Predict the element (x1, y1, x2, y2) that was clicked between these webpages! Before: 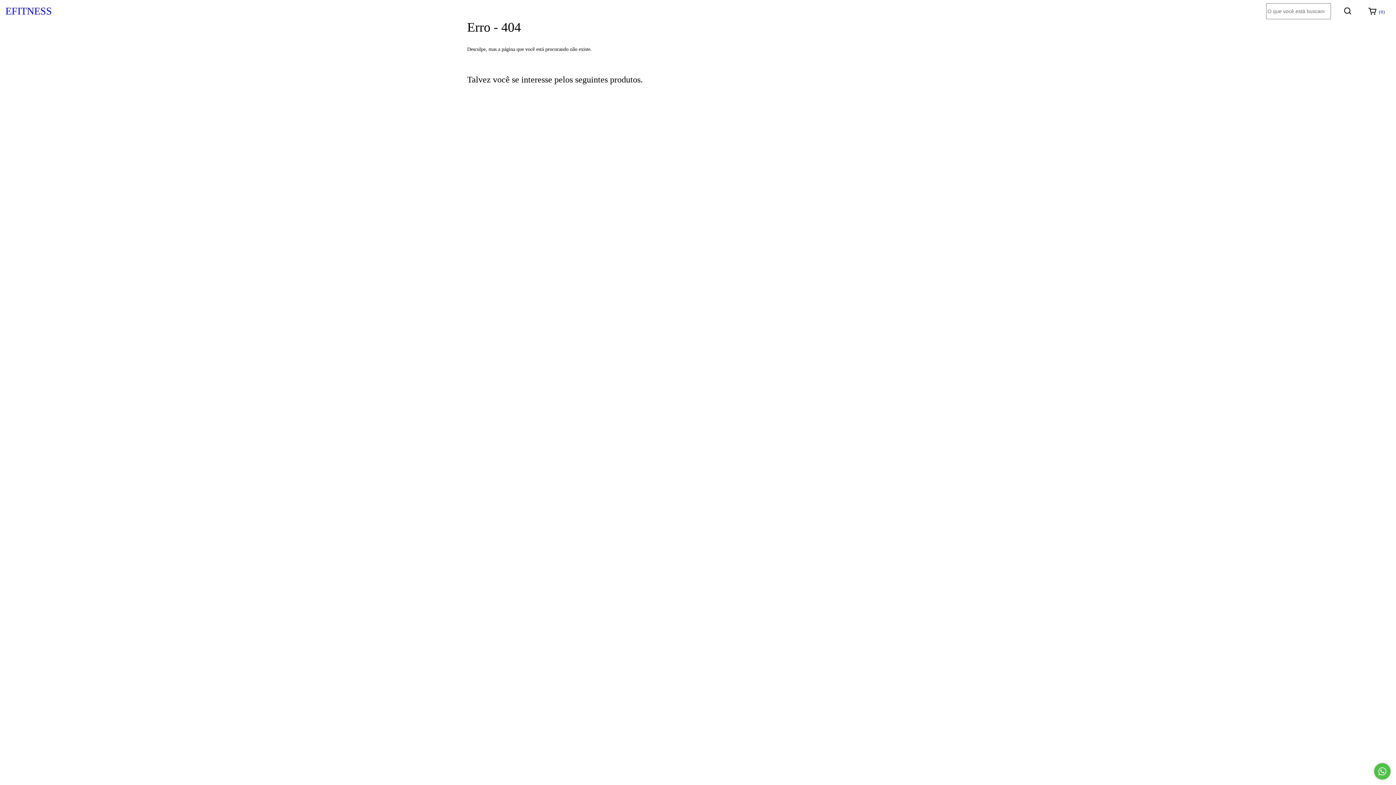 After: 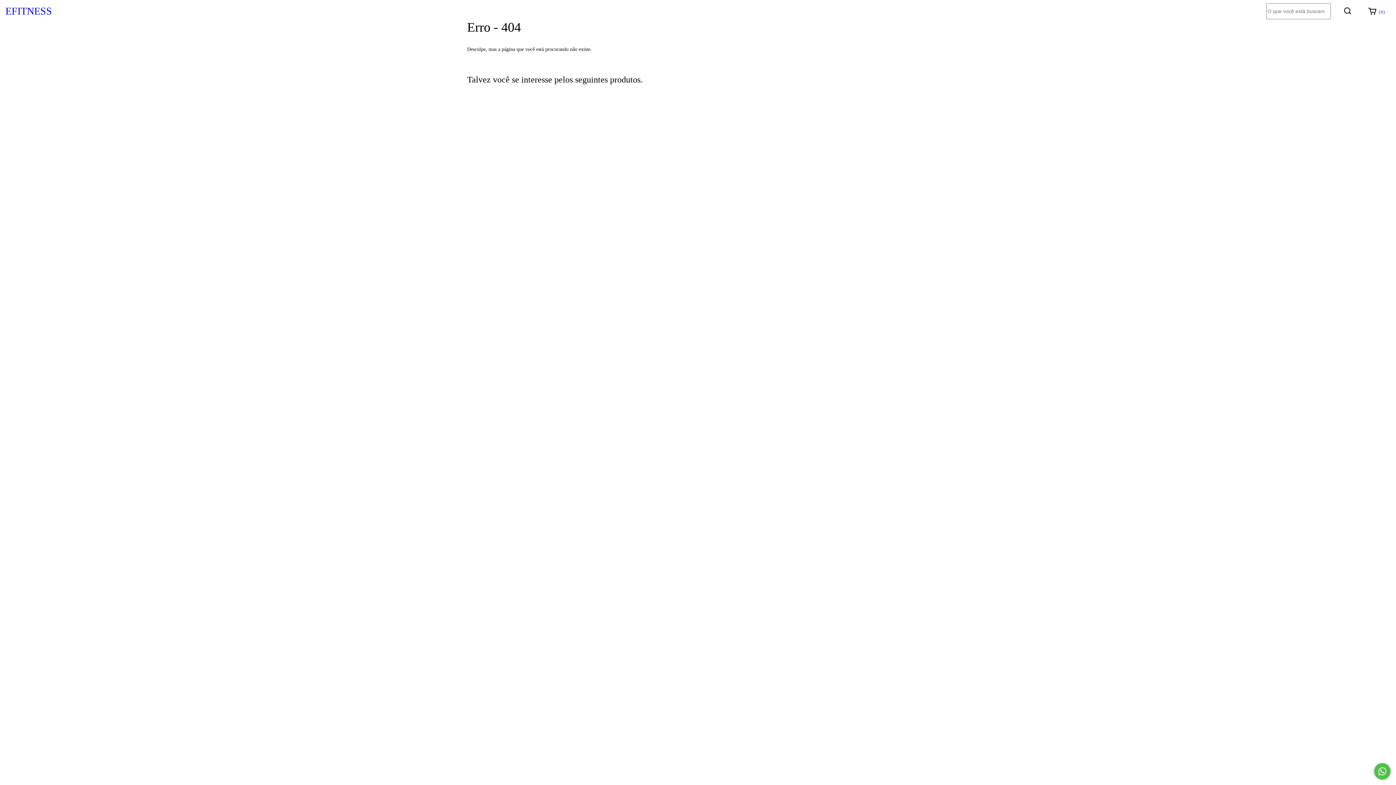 Action: label: Fale conosco pelo WhatsApp bbox: (1374, 763, 1390, 780)